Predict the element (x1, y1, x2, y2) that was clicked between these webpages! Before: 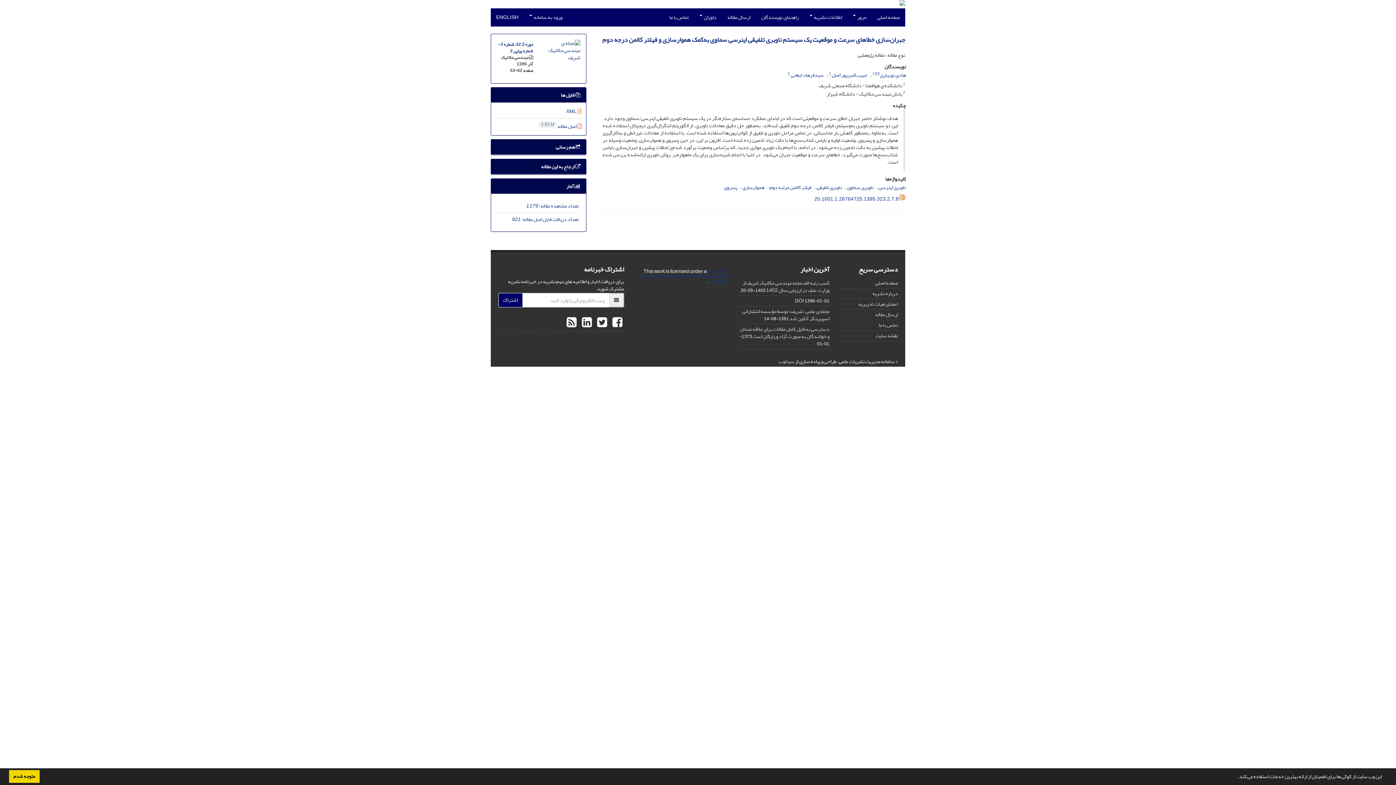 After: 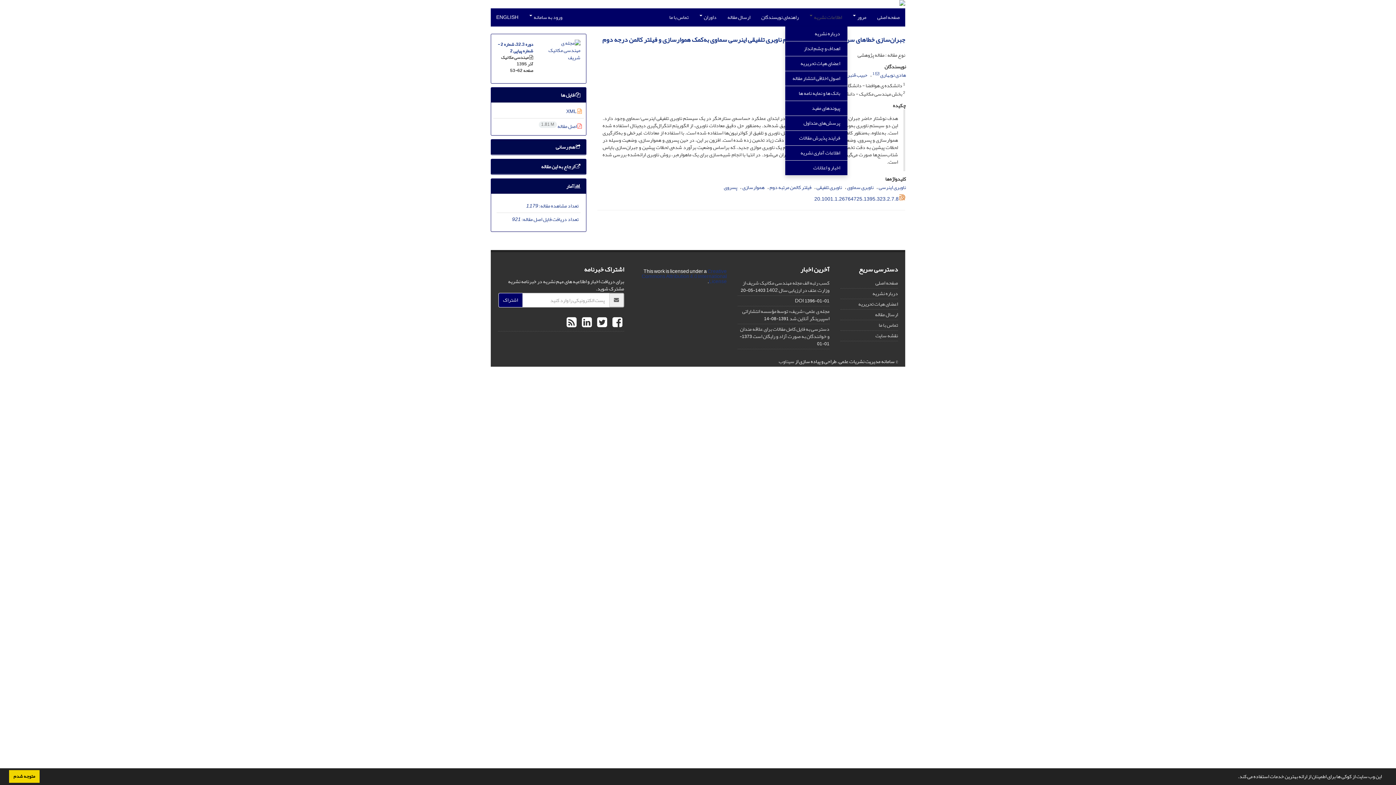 Action: bbox: (804, 8, 847, 26) label: اطلاعات نشریه 